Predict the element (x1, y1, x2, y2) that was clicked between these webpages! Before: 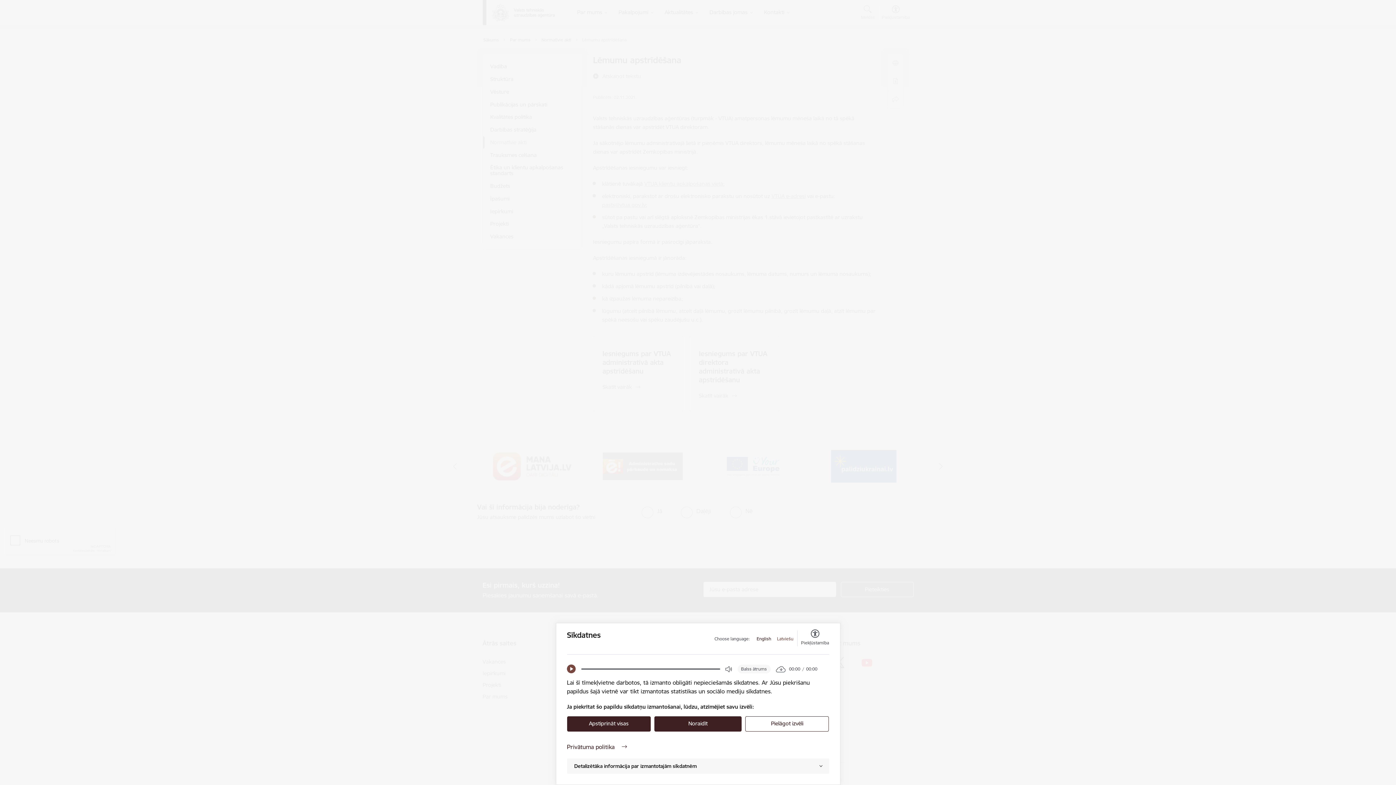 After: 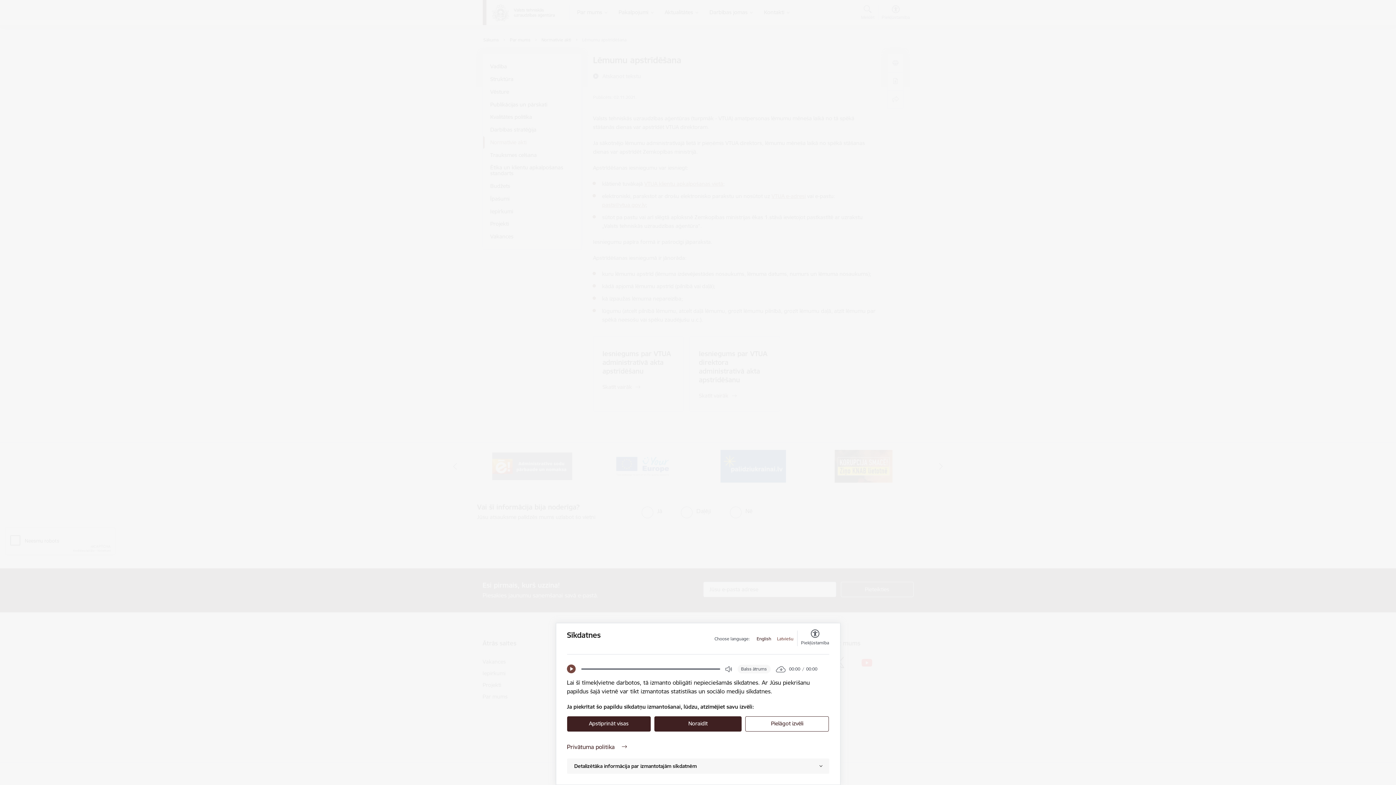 Action: label: Latviešu bbox: (777, 636, 793, 642)